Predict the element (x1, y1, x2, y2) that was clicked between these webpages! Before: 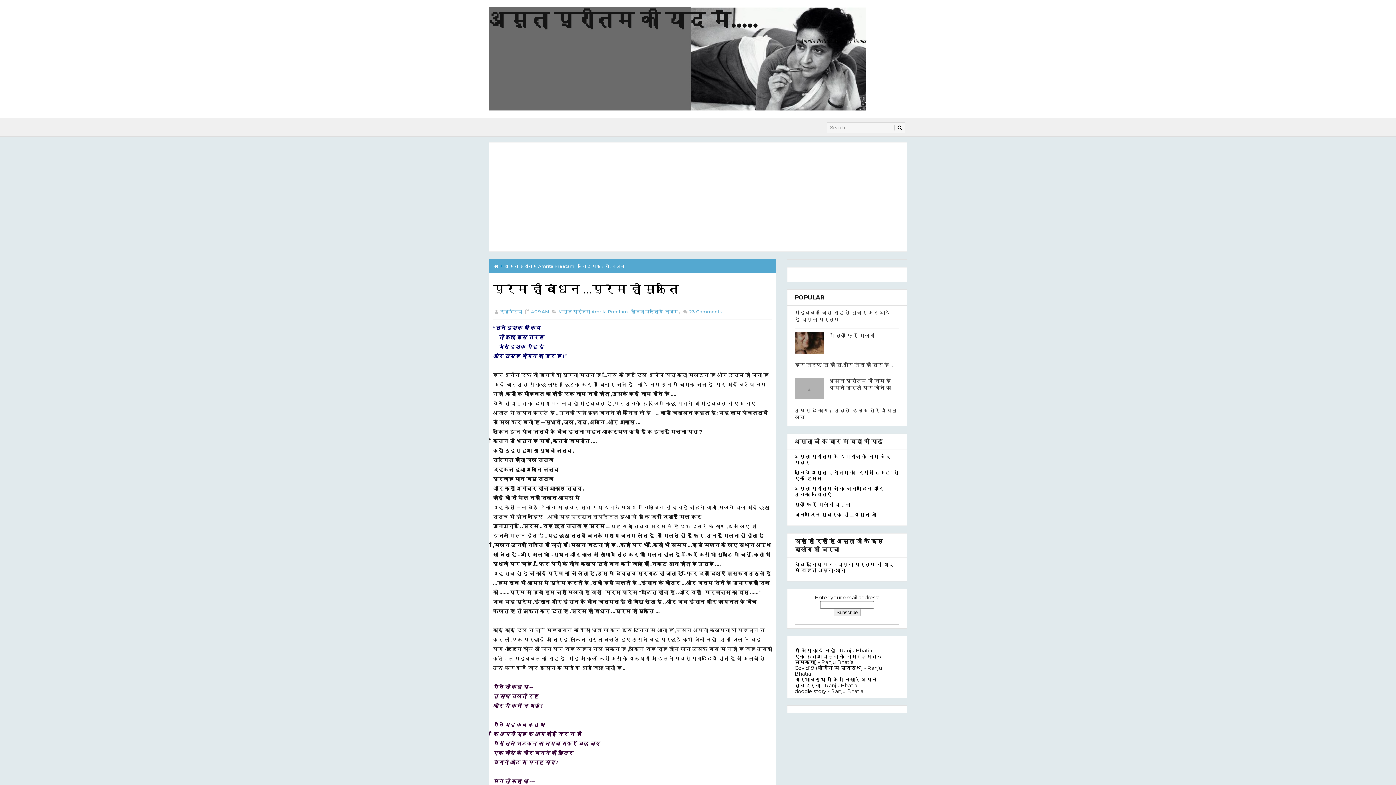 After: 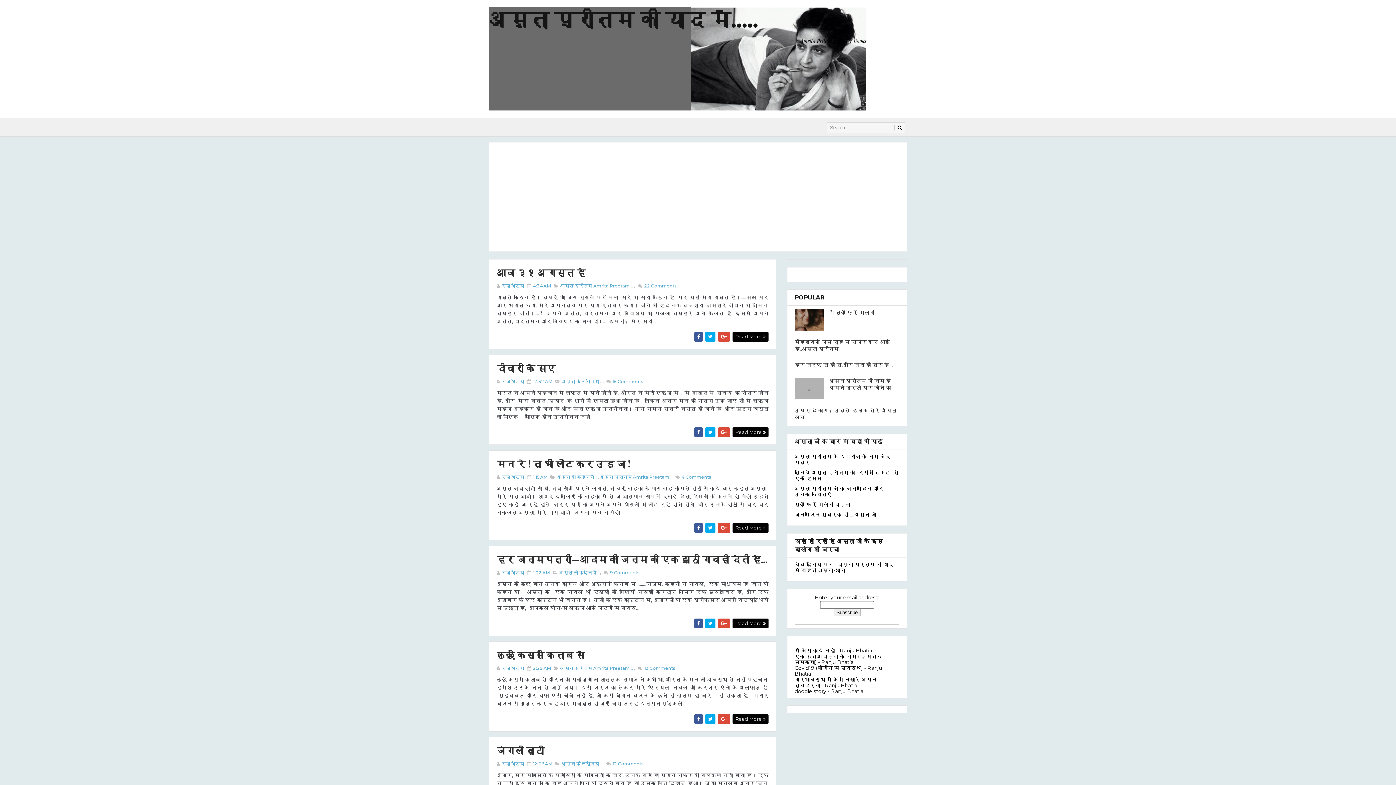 Action: bbox: (489, 7, 758, 33) label: अमृता प्रीतम की याद में.....